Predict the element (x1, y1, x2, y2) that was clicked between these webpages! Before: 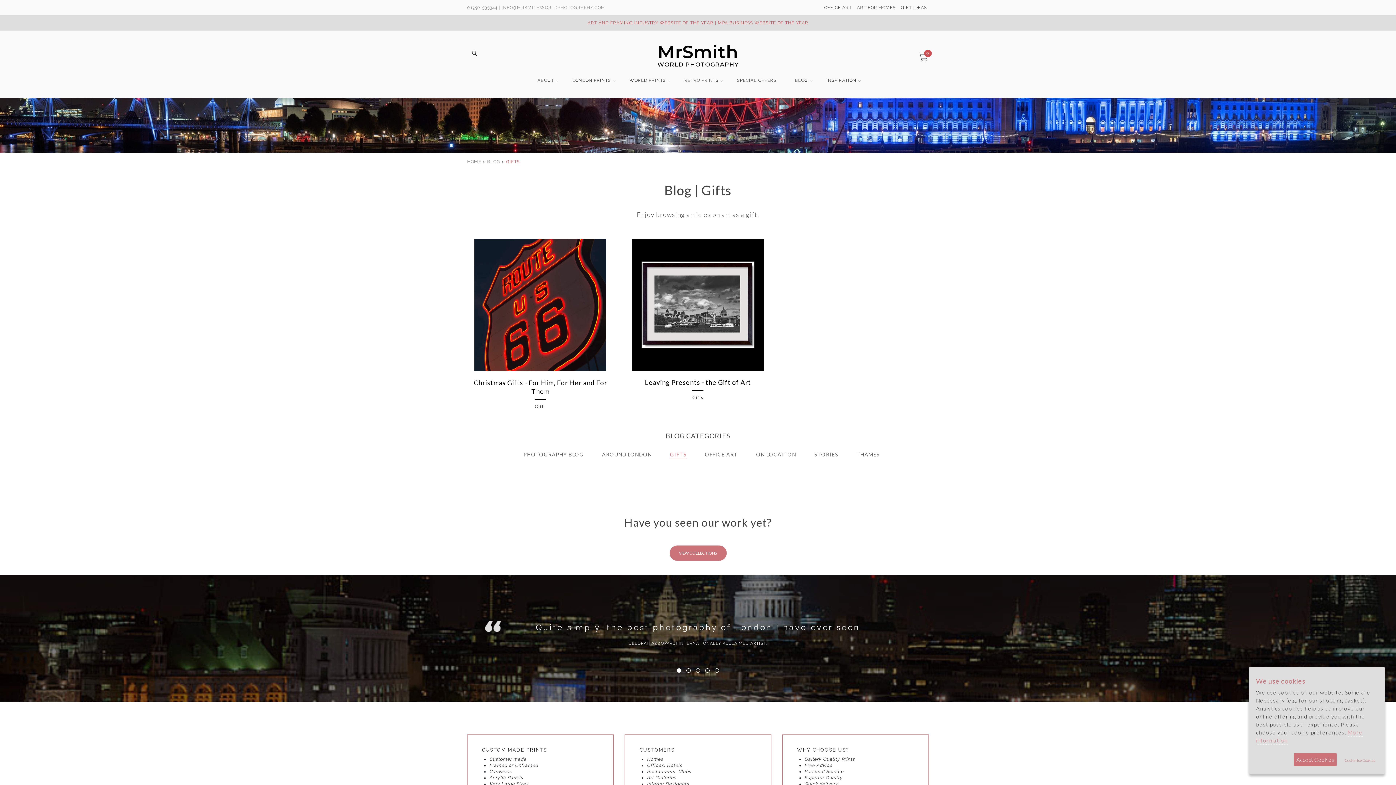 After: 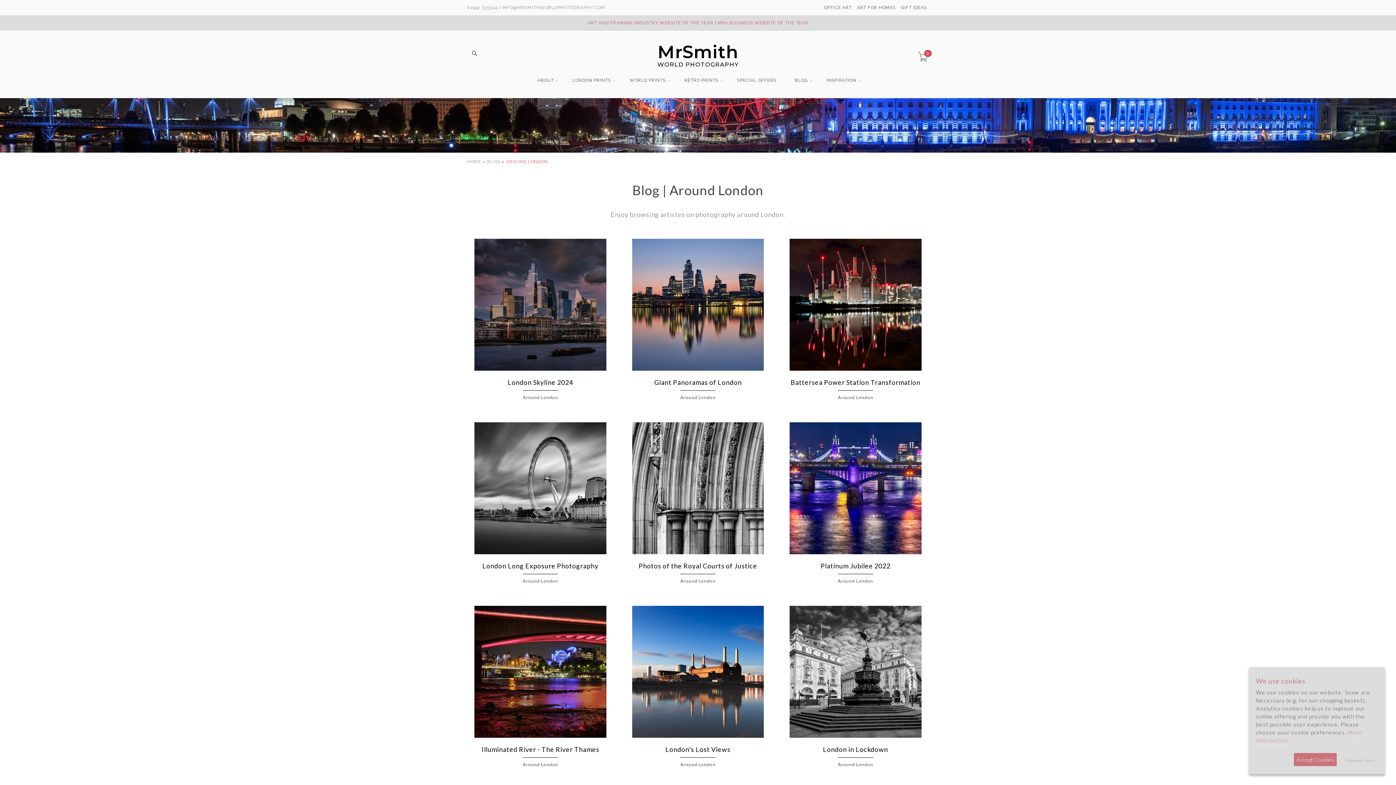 Action: label: AROUND LONDON bbox: (602, 451, 652, 457)